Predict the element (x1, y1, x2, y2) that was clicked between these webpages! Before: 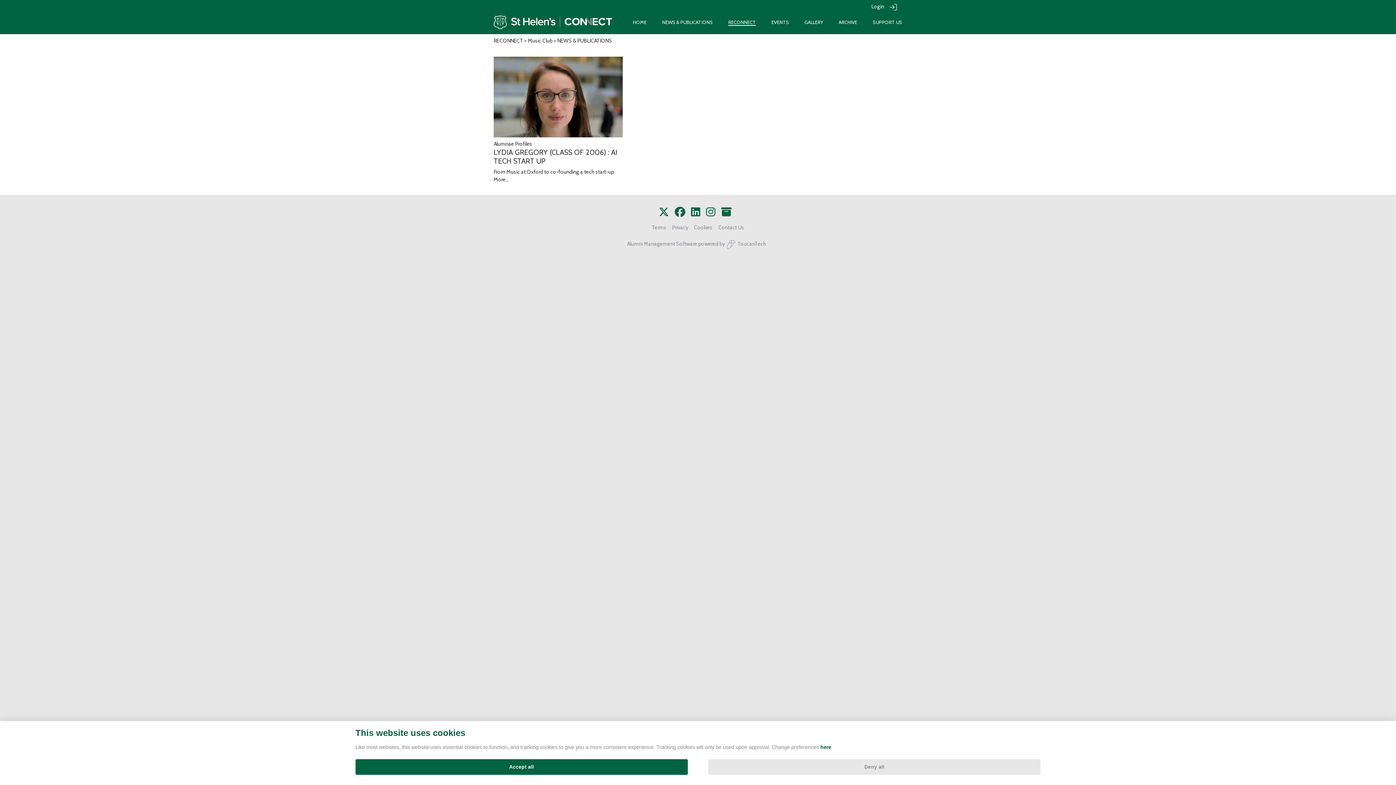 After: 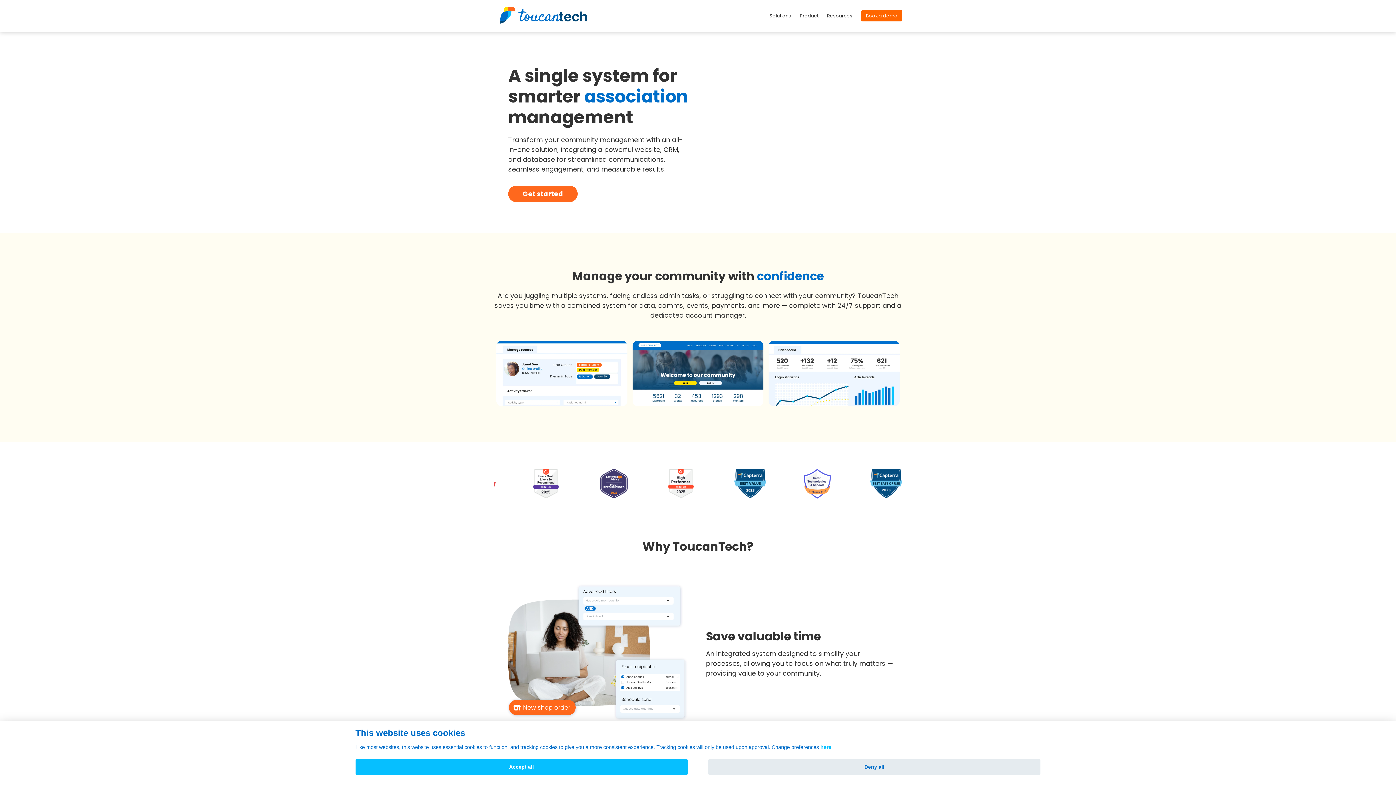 Action: label: ToucanTech bbox: (725, 240, 766, 249)